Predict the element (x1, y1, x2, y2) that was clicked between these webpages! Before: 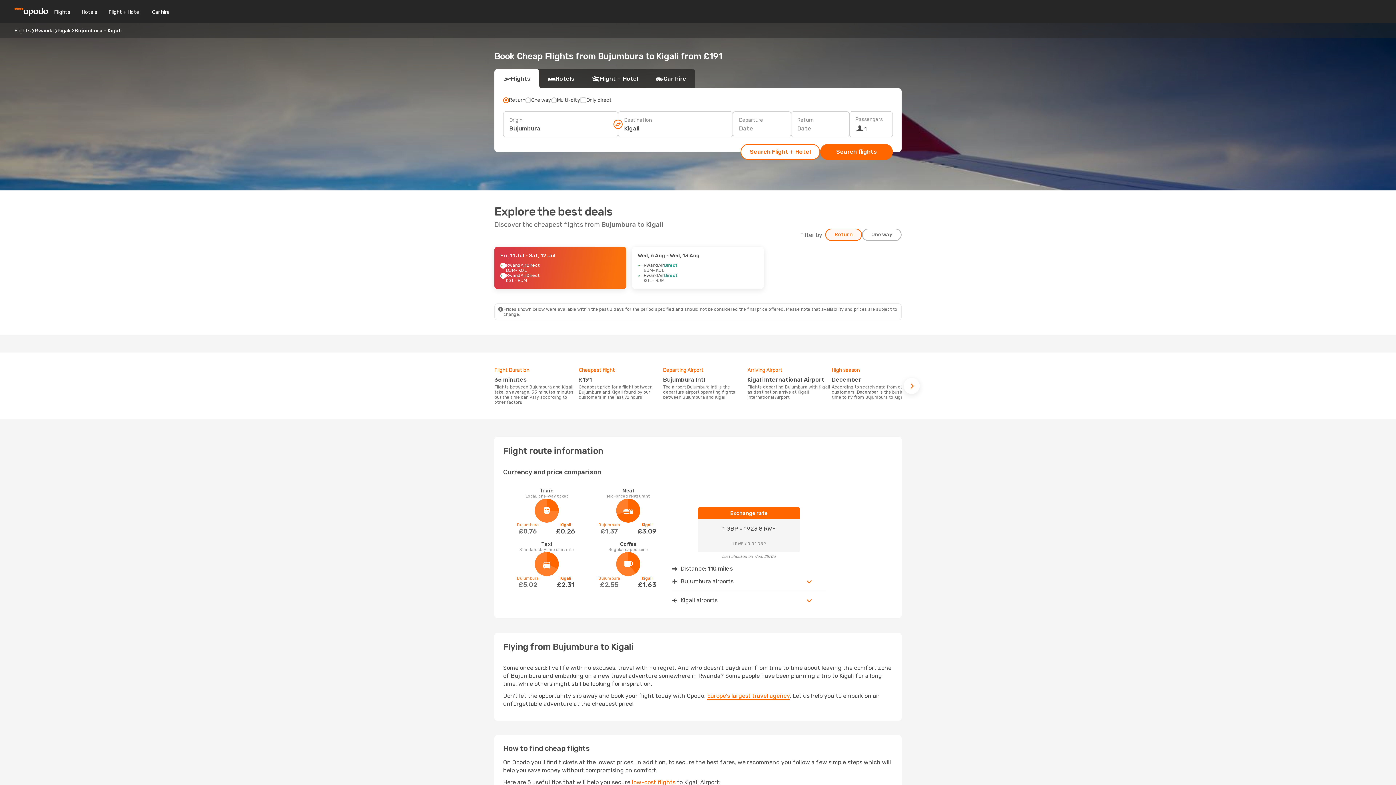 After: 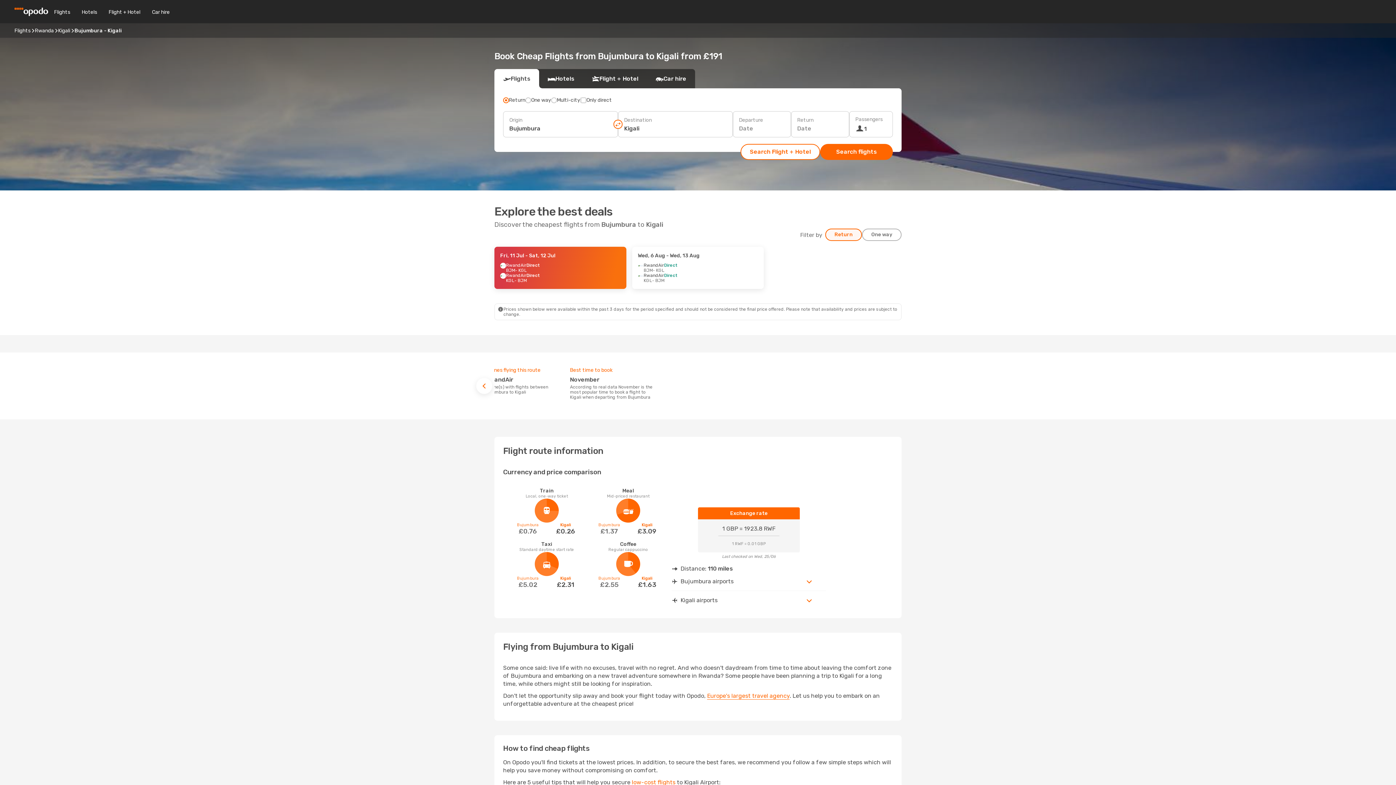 Action: bbox: (904, 378, 920, 394)